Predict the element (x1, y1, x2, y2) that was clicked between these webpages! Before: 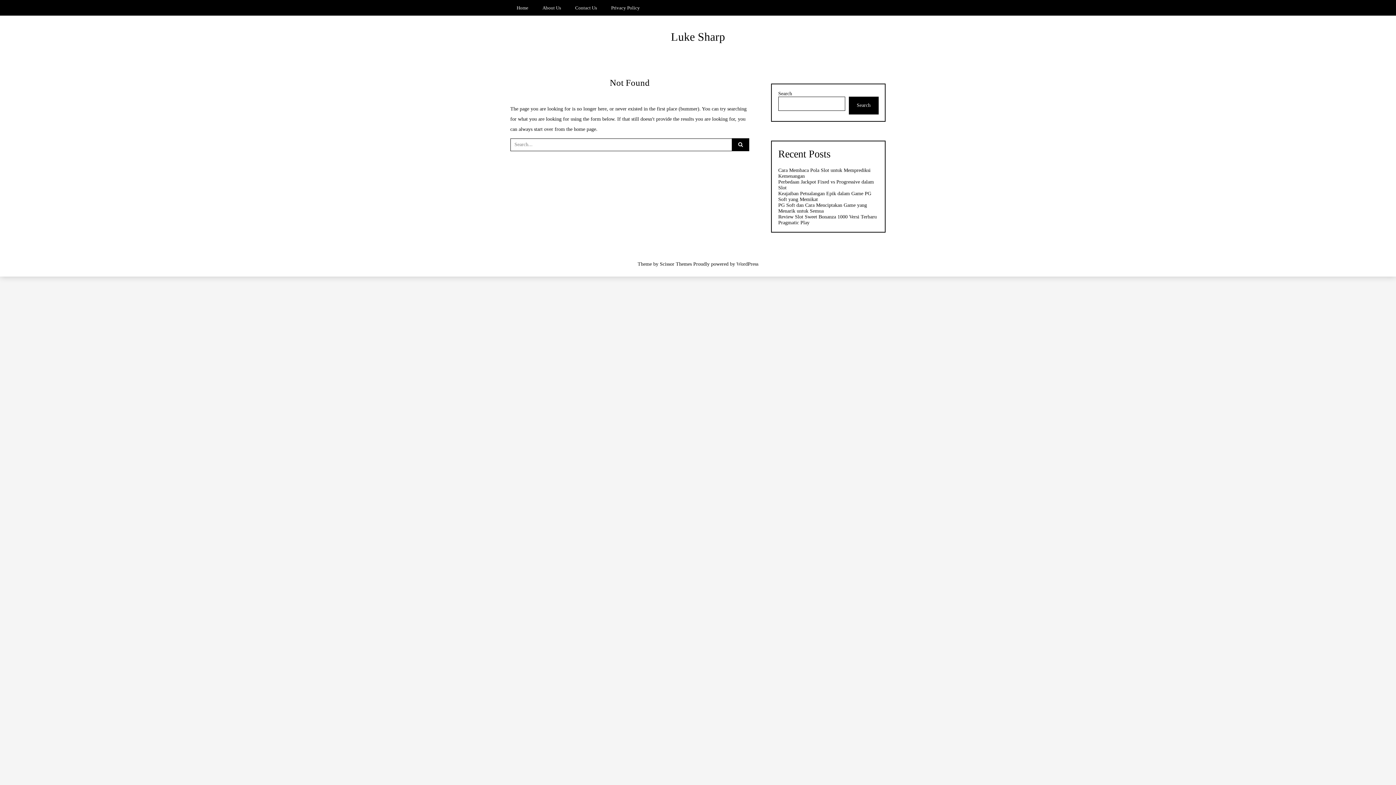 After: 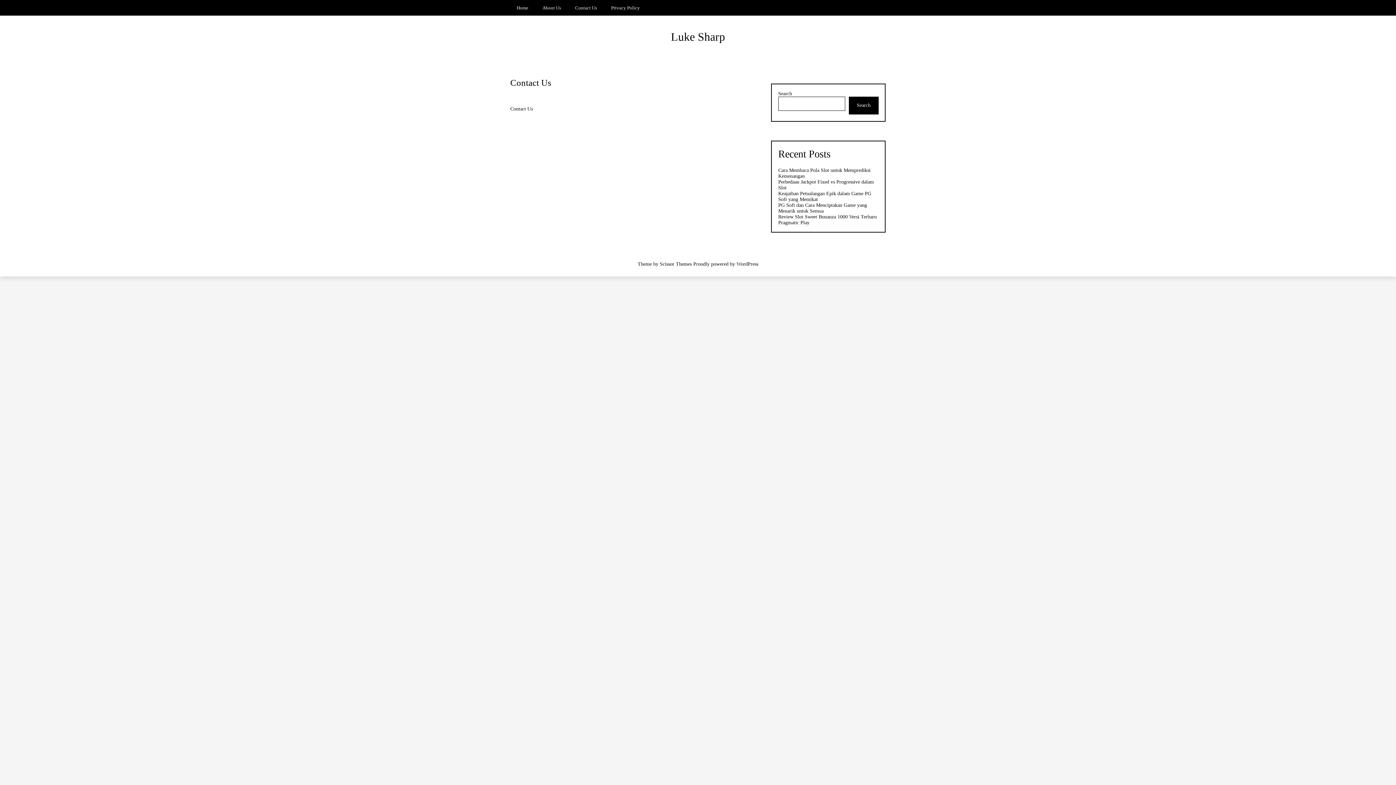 Action: bbox: (568, 0, 603, 15) label: Contact Us